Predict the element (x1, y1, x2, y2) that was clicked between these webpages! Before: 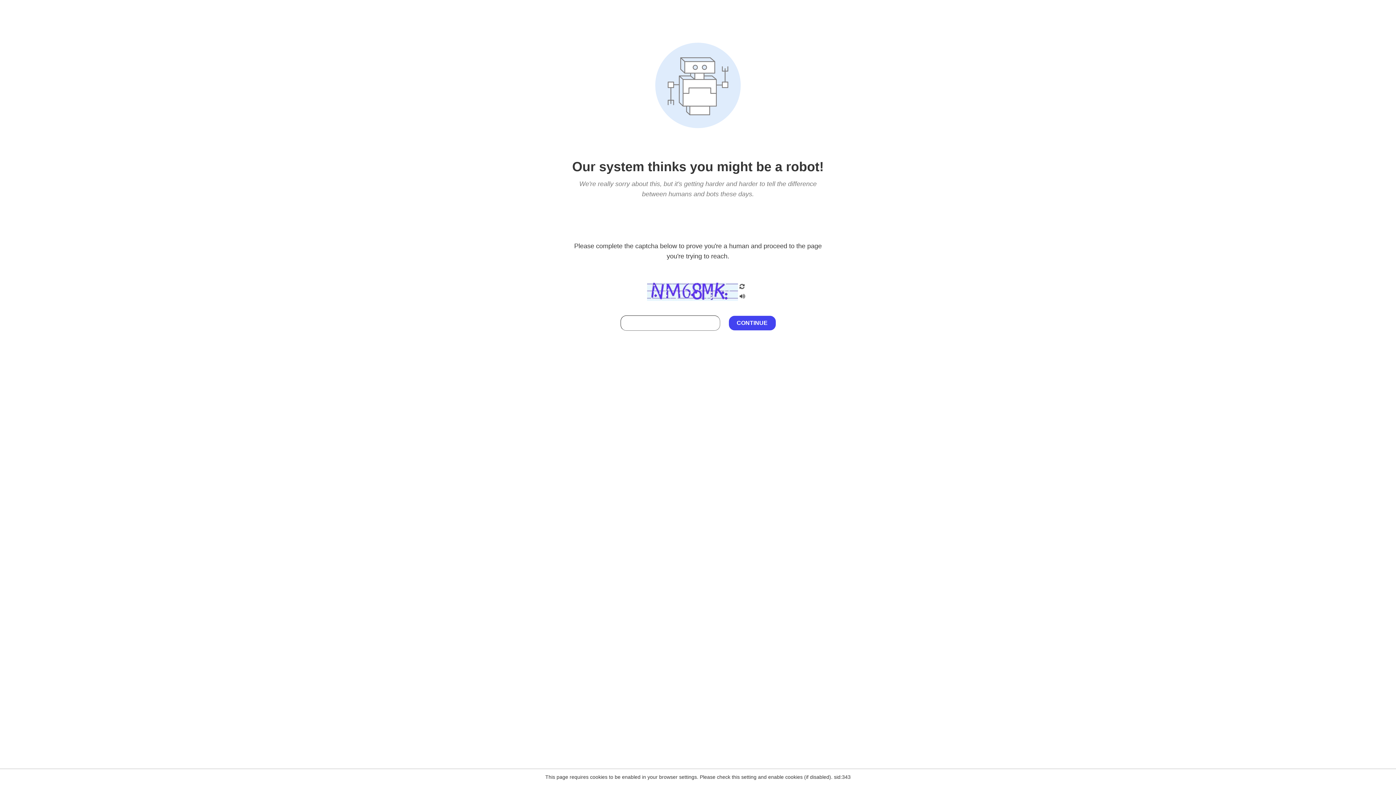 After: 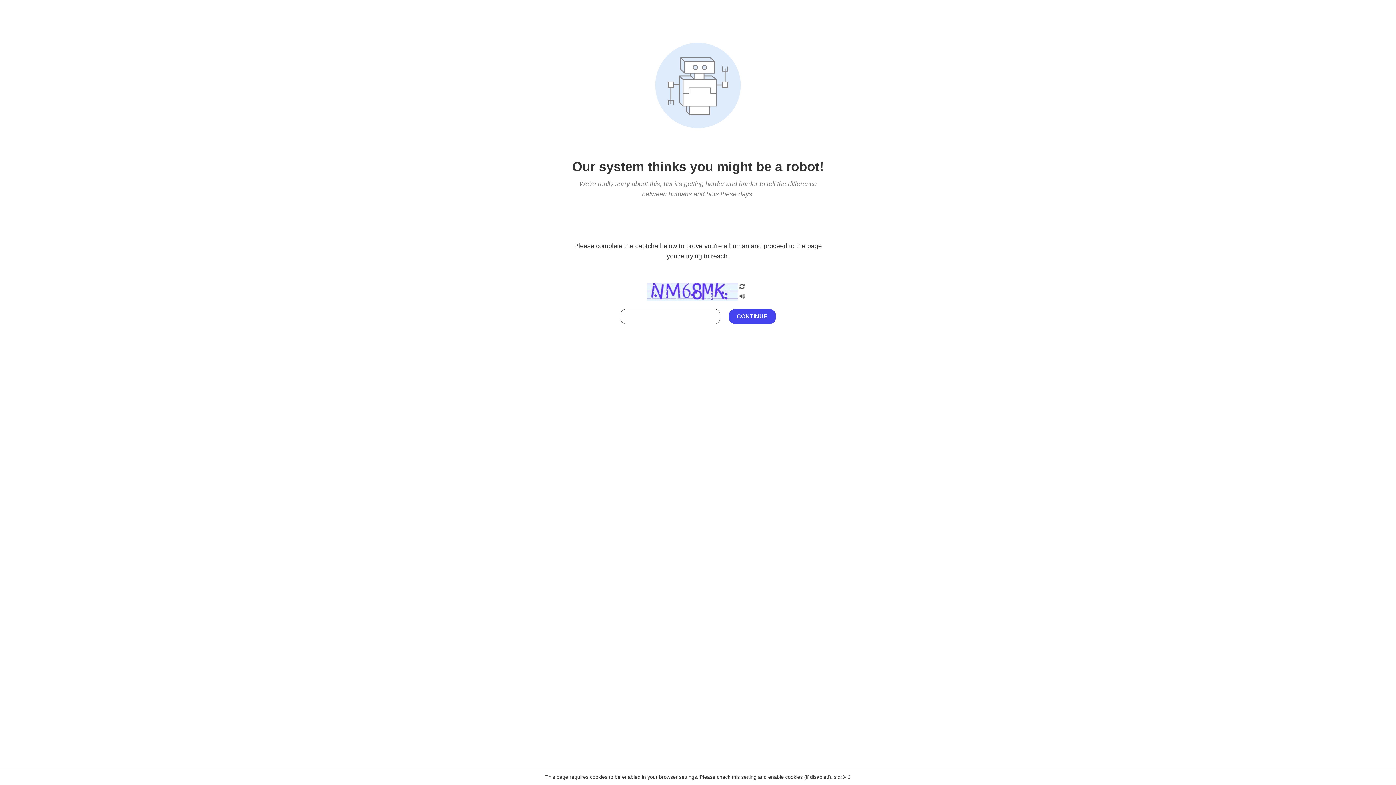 Action: bbox: (738, 212, 746, 219)